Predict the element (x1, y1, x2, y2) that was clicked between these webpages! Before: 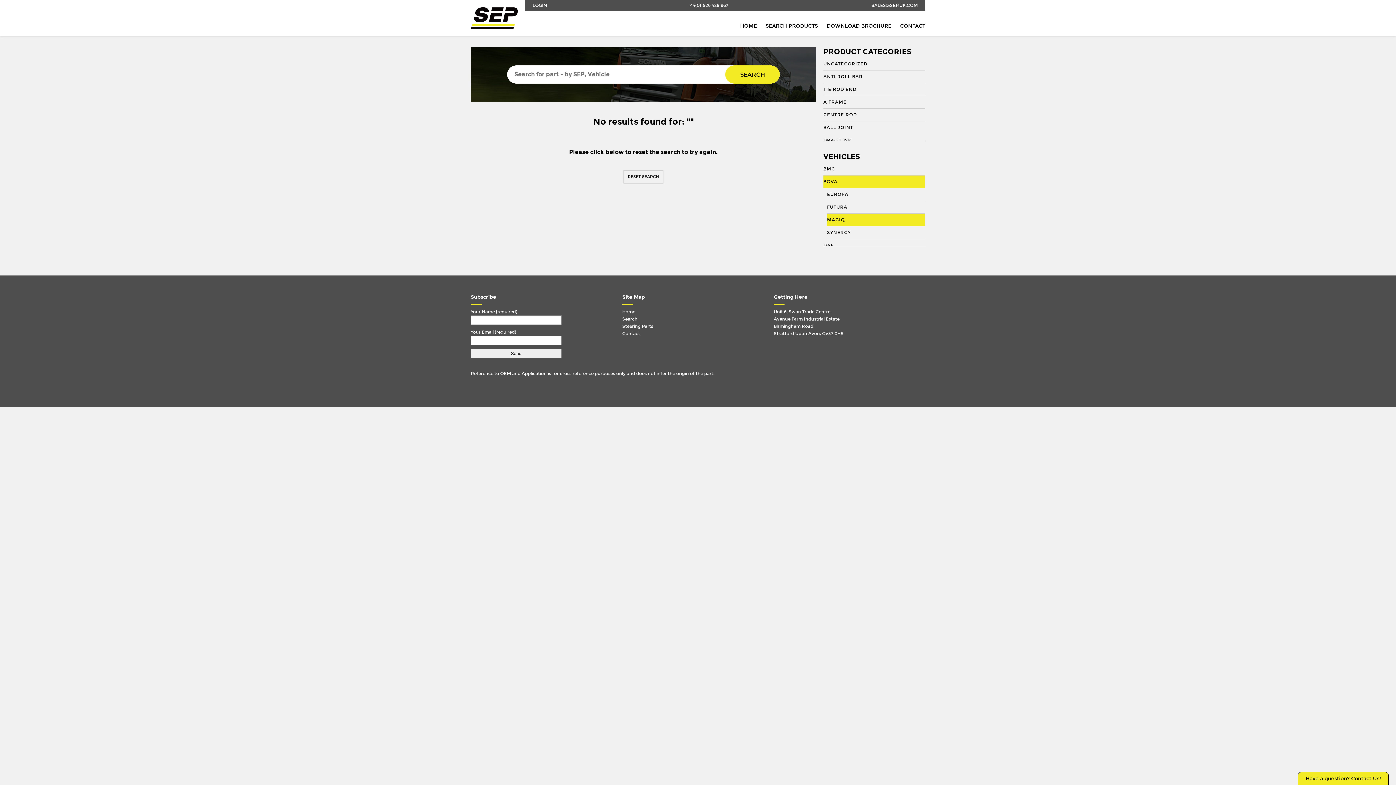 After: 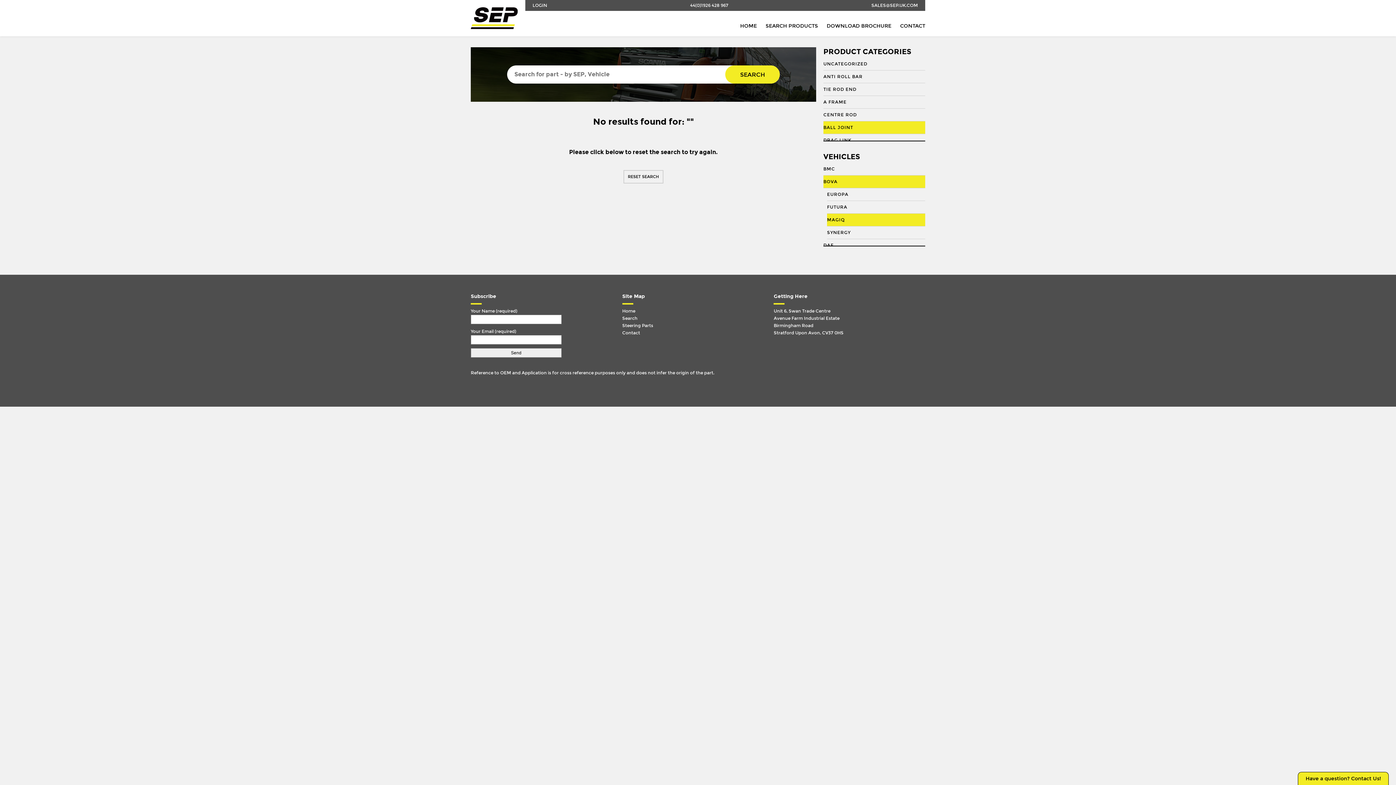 Action: label: BALL JOINT bbox: (823, 121, 925, 134)